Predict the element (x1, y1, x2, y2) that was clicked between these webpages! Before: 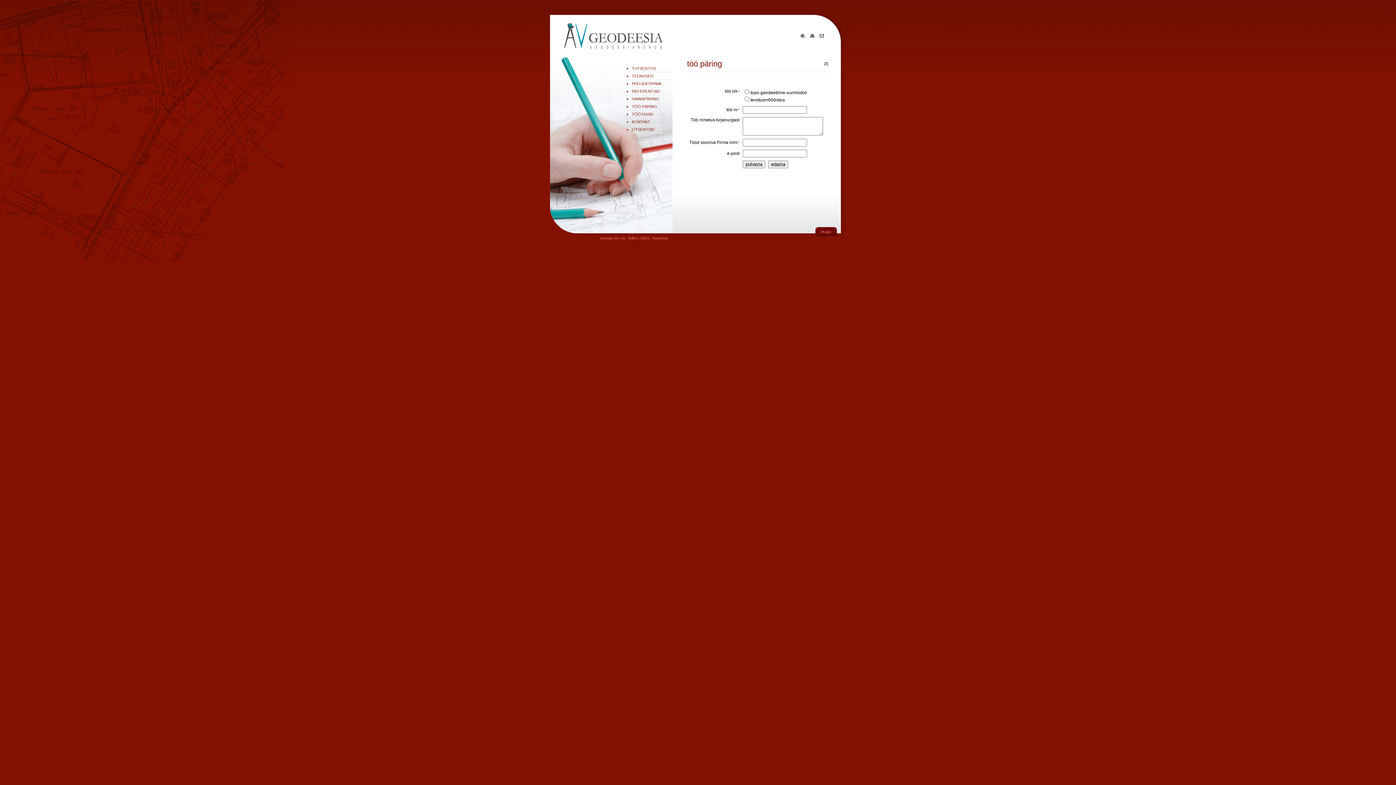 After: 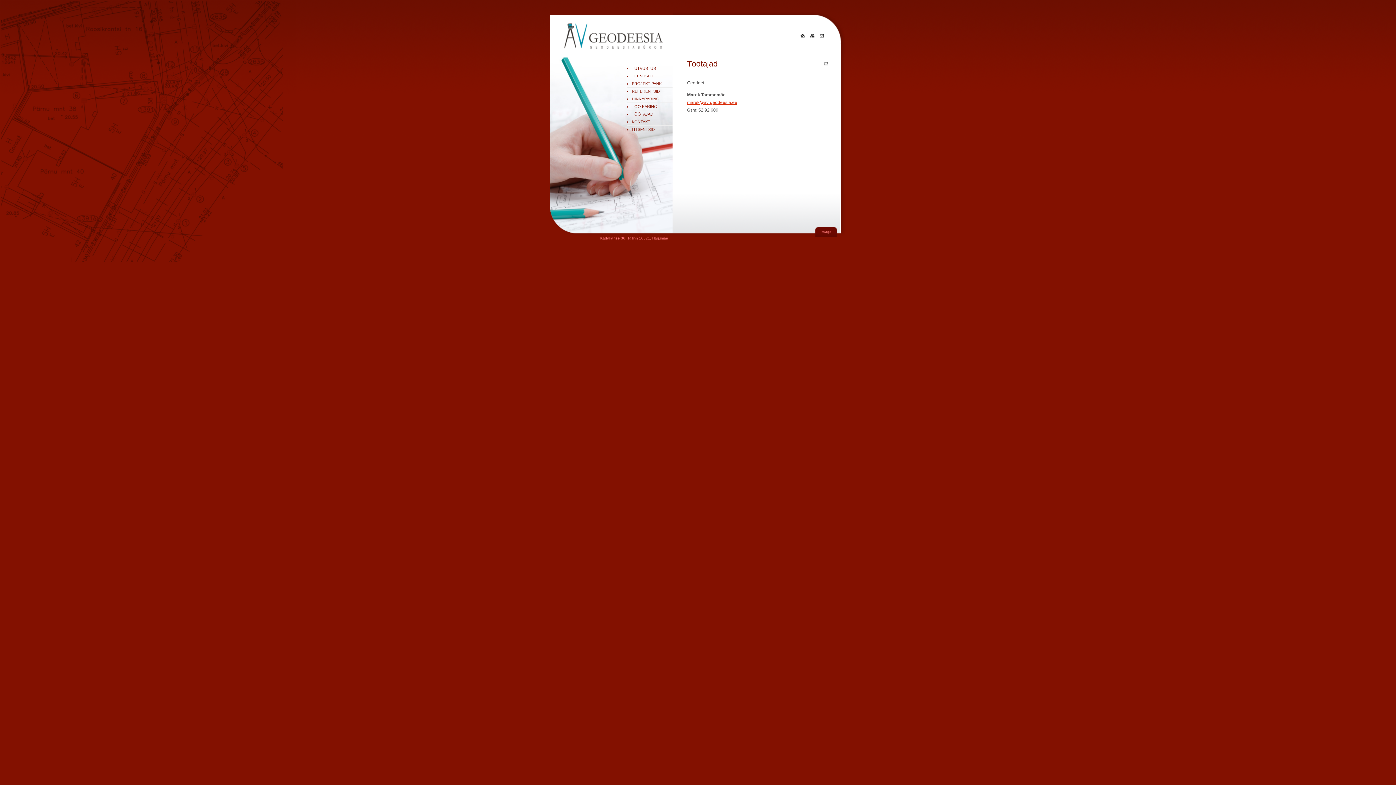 Action: label: TÖÖTAJAD bbox: (632, 112, 653, 116)